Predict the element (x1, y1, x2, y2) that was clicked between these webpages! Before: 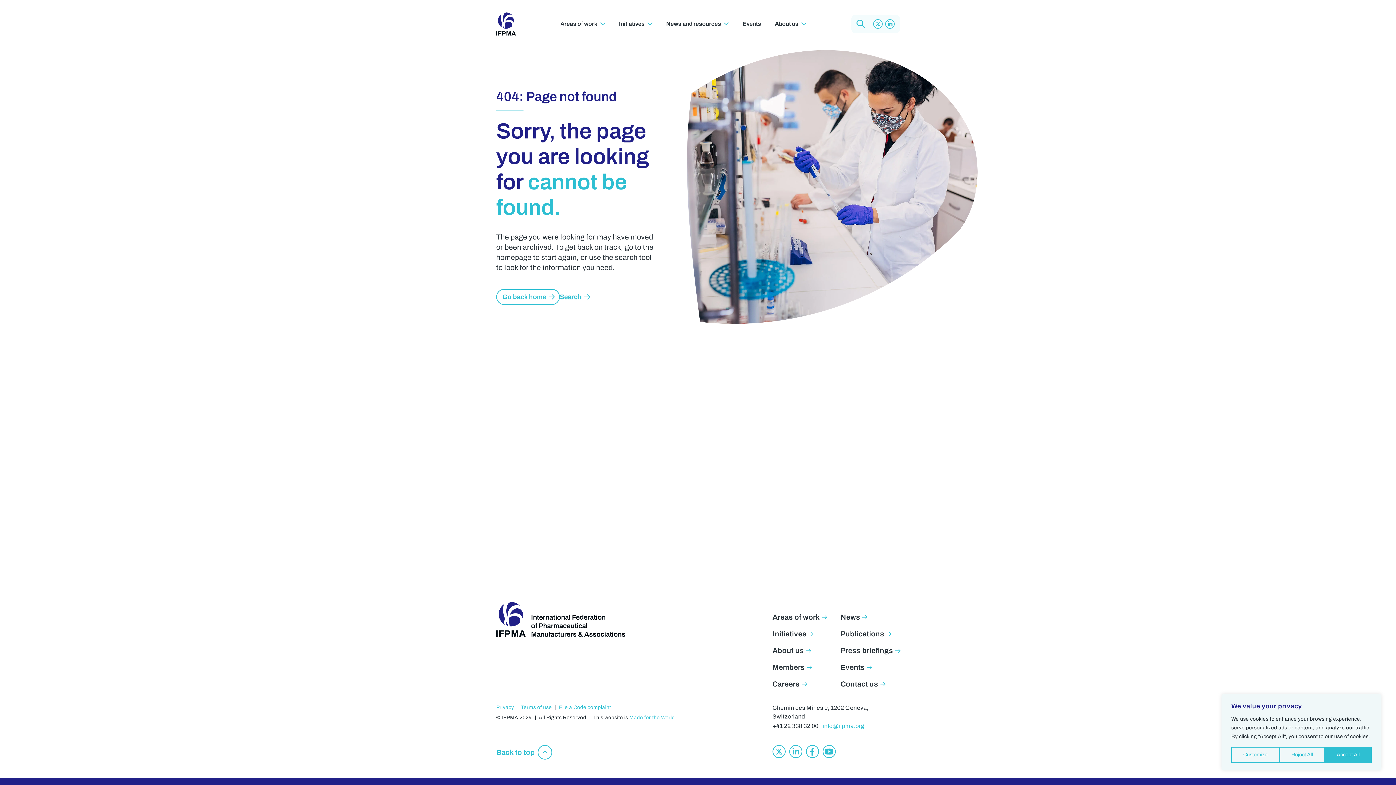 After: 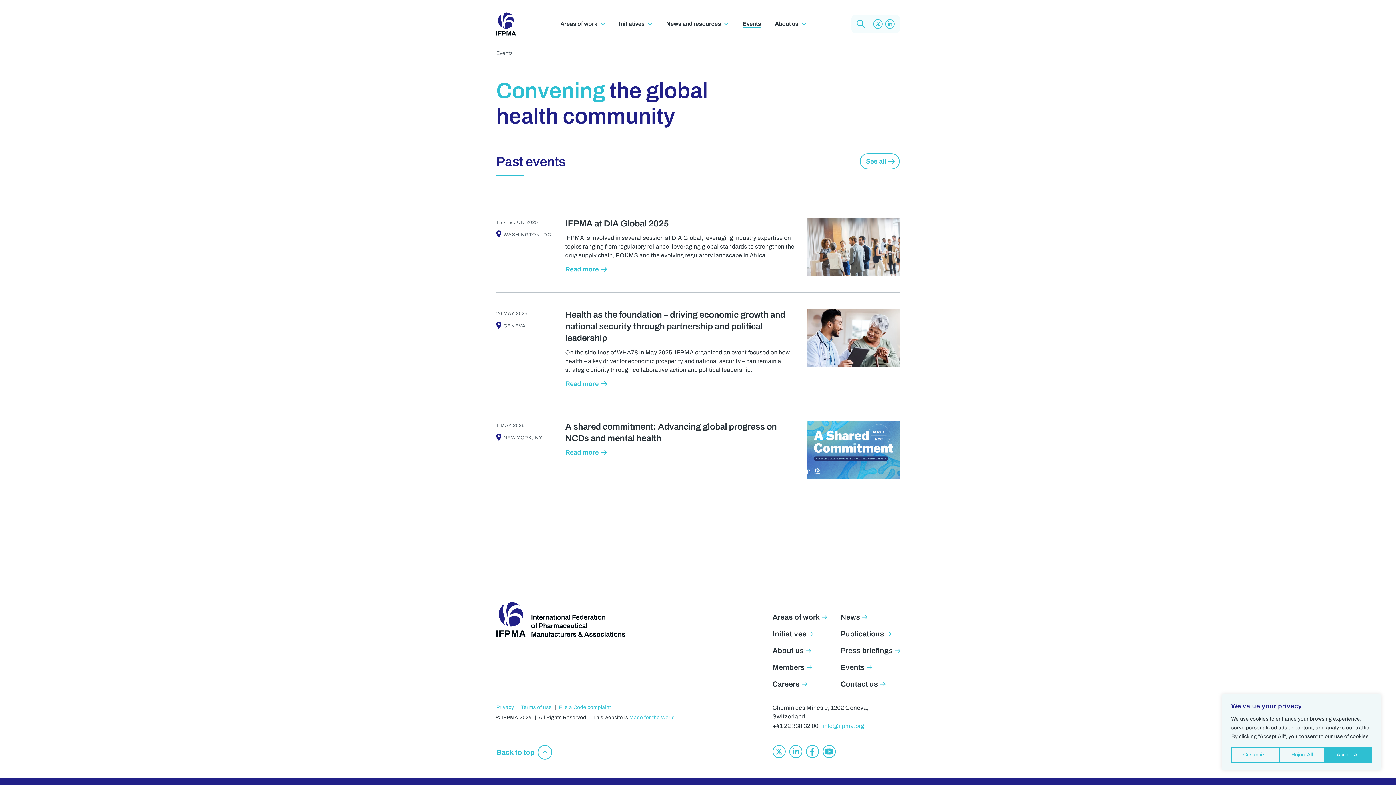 Action: label: Events bbox: (735, 5, 768, 42)